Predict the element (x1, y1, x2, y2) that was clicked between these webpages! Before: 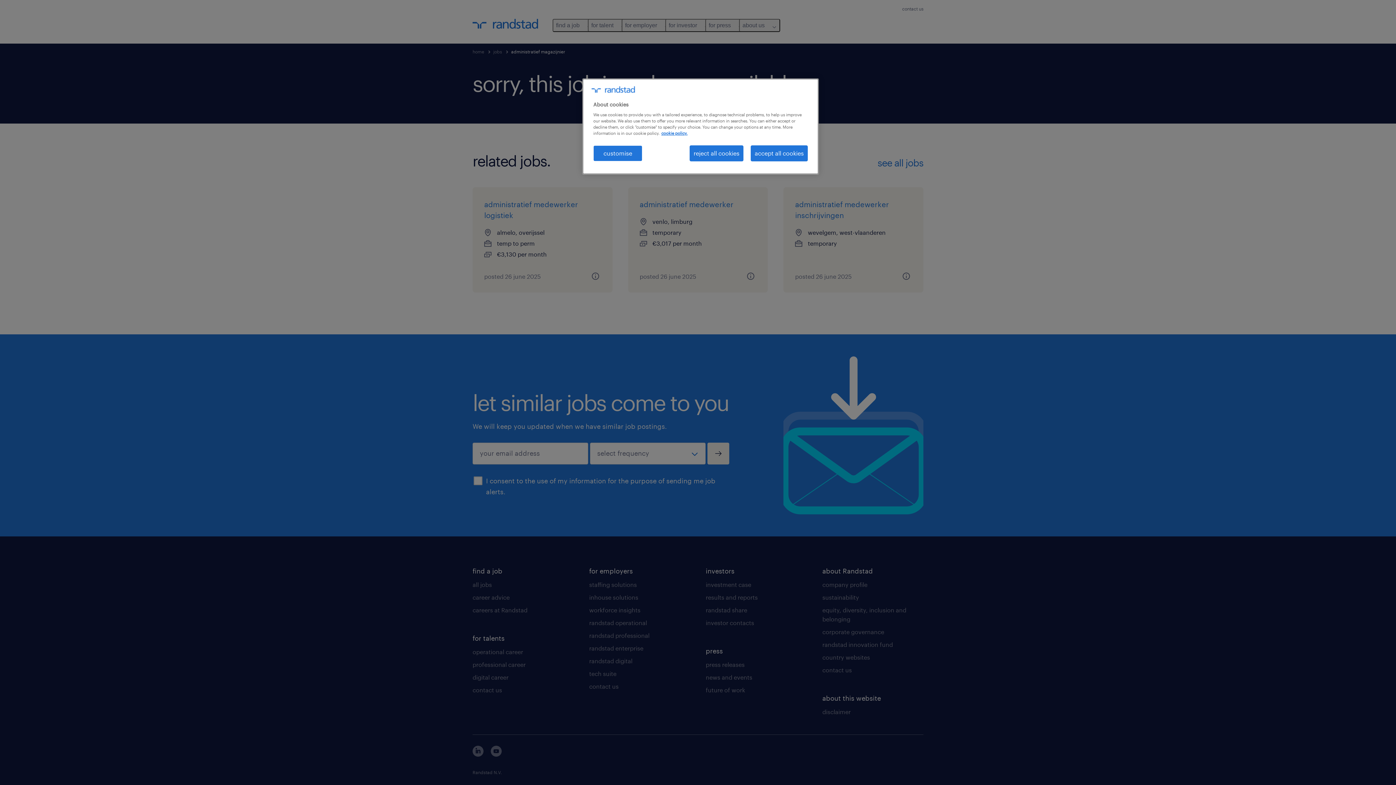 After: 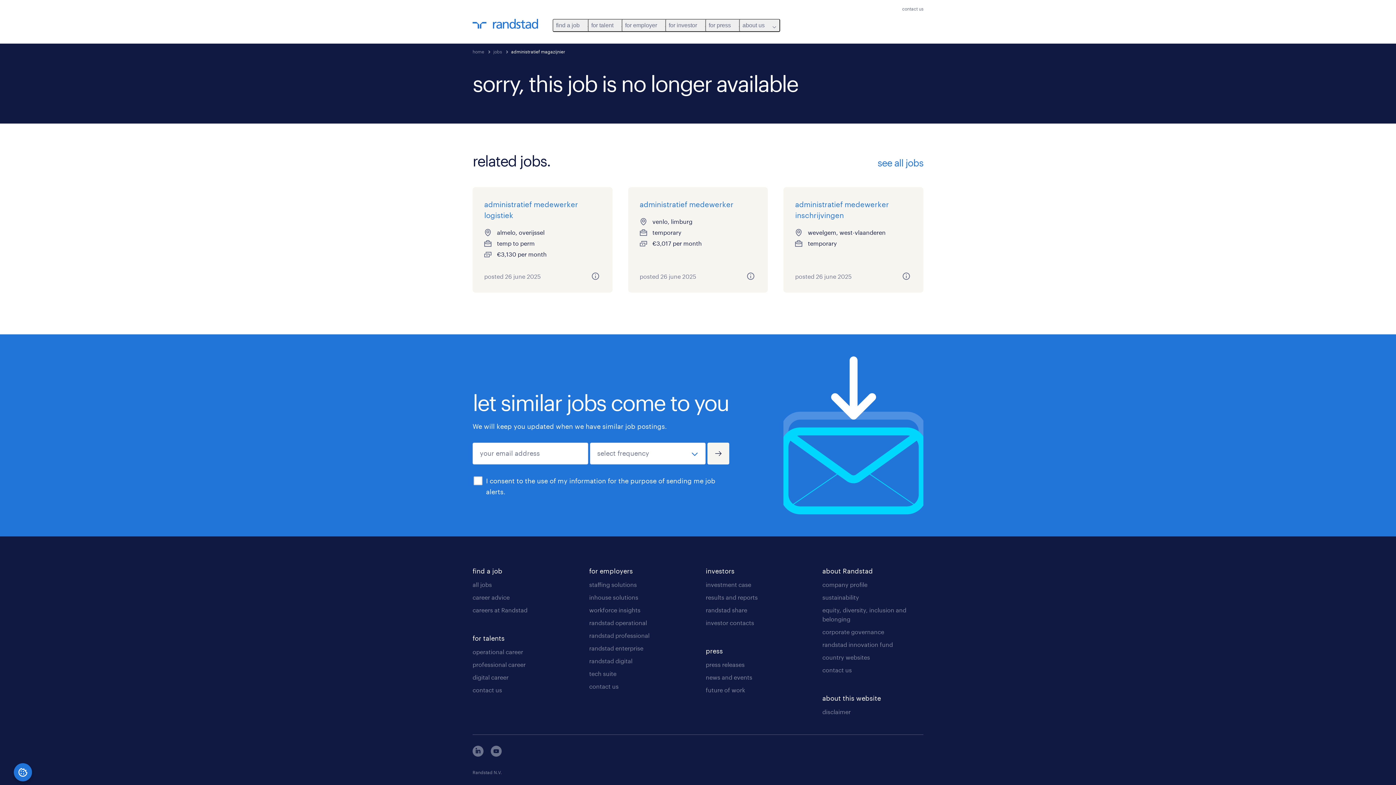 Action: label: reject all cookies bbox: (689, 145, 743, 161)